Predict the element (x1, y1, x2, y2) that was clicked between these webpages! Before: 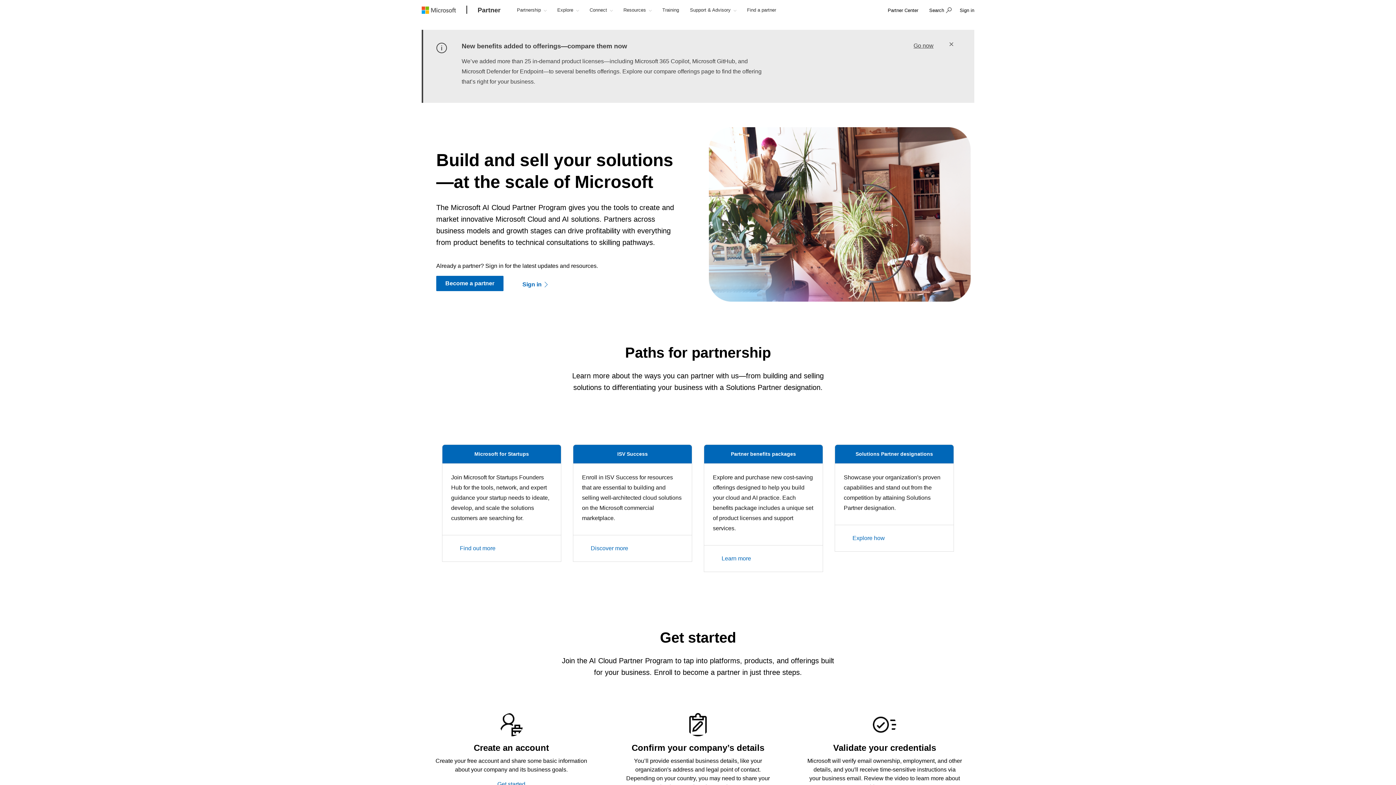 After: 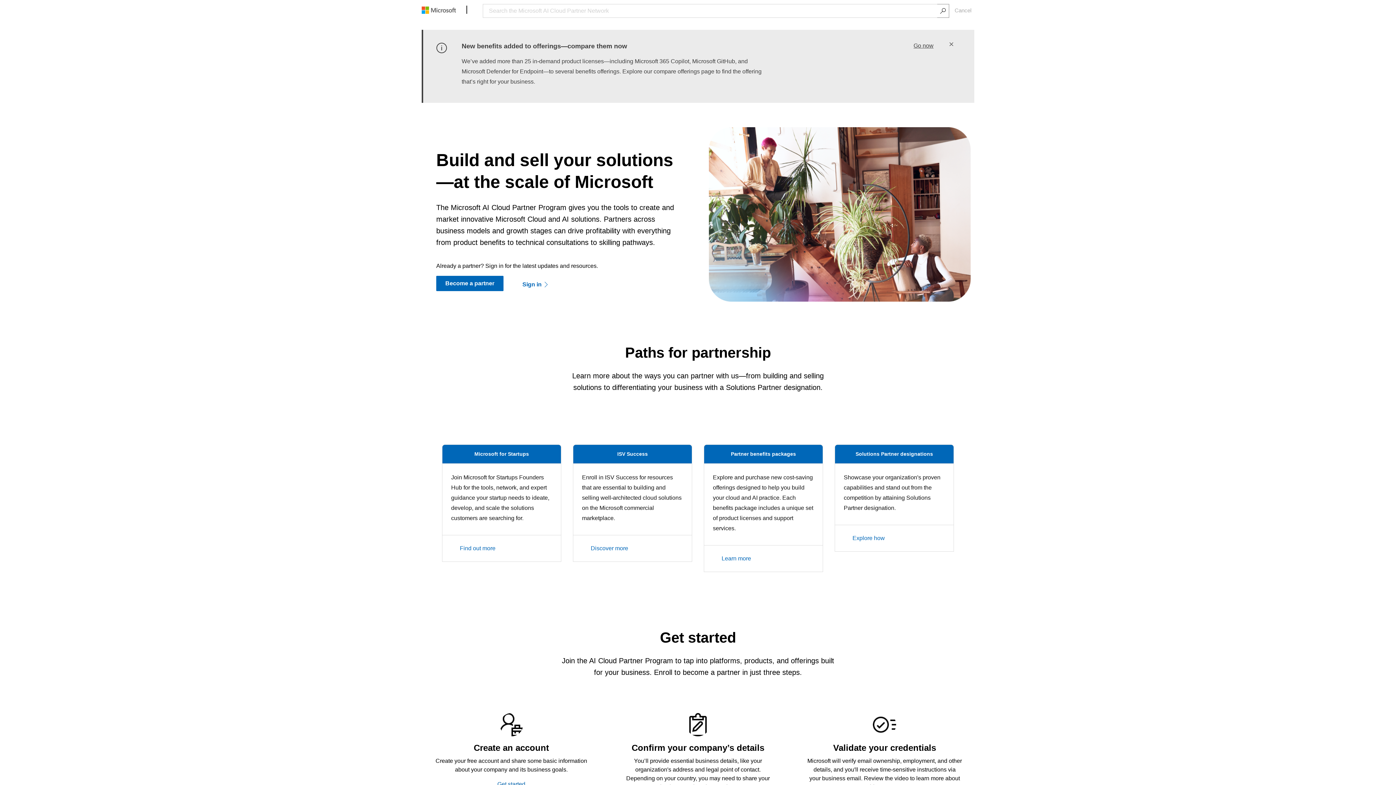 Action: bbox: (929, 7, 944, 13) label: Search